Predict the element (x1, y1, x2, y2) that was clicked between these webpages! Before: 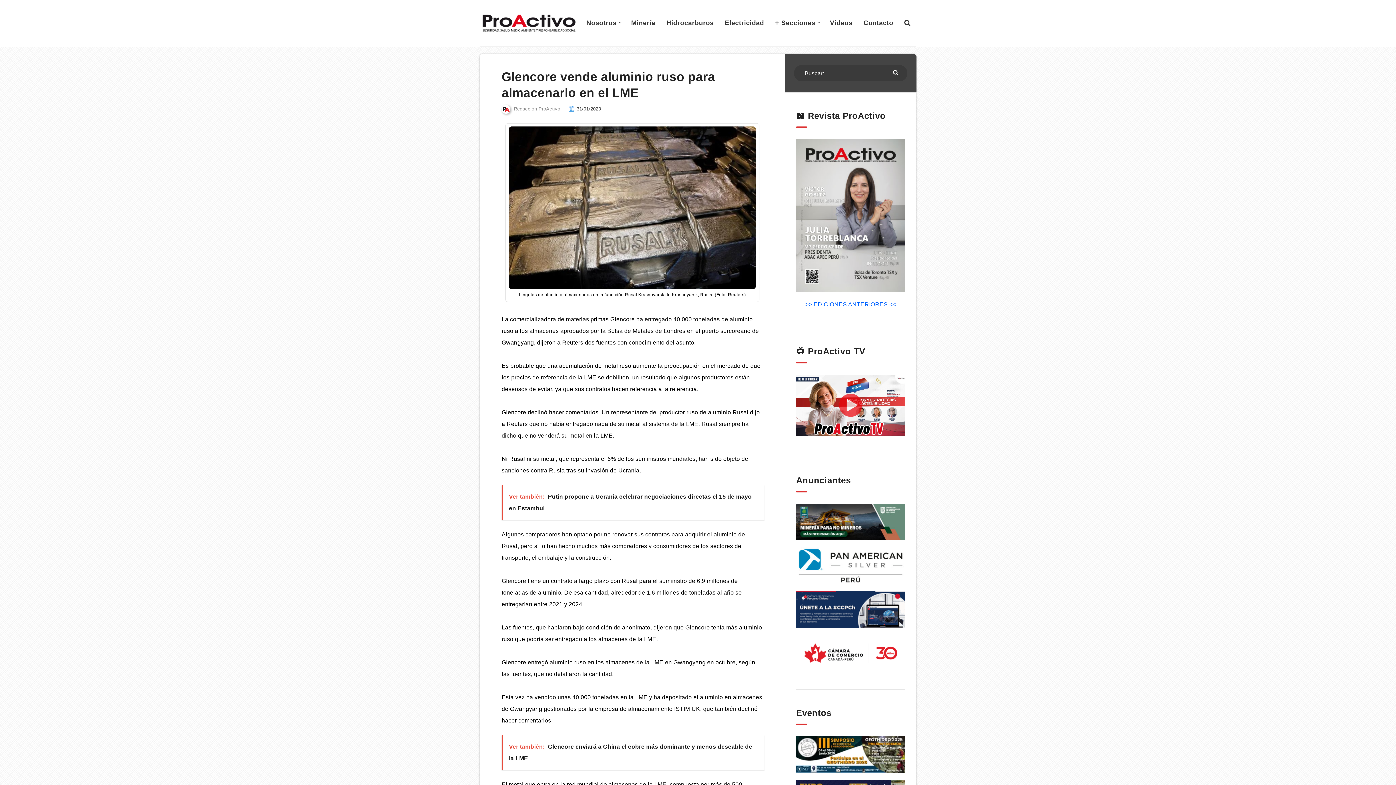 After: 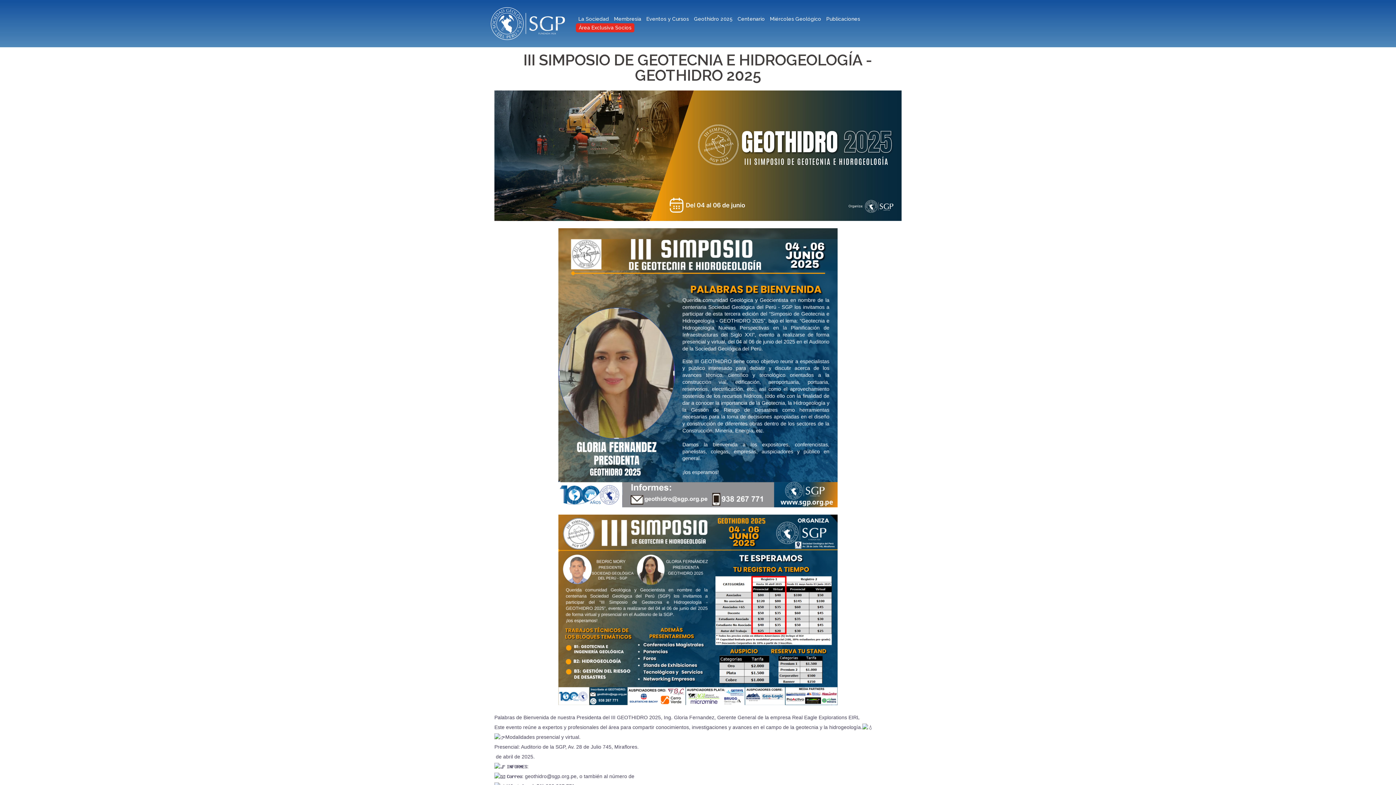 Action: bbox: (796, 736, 905, 772)